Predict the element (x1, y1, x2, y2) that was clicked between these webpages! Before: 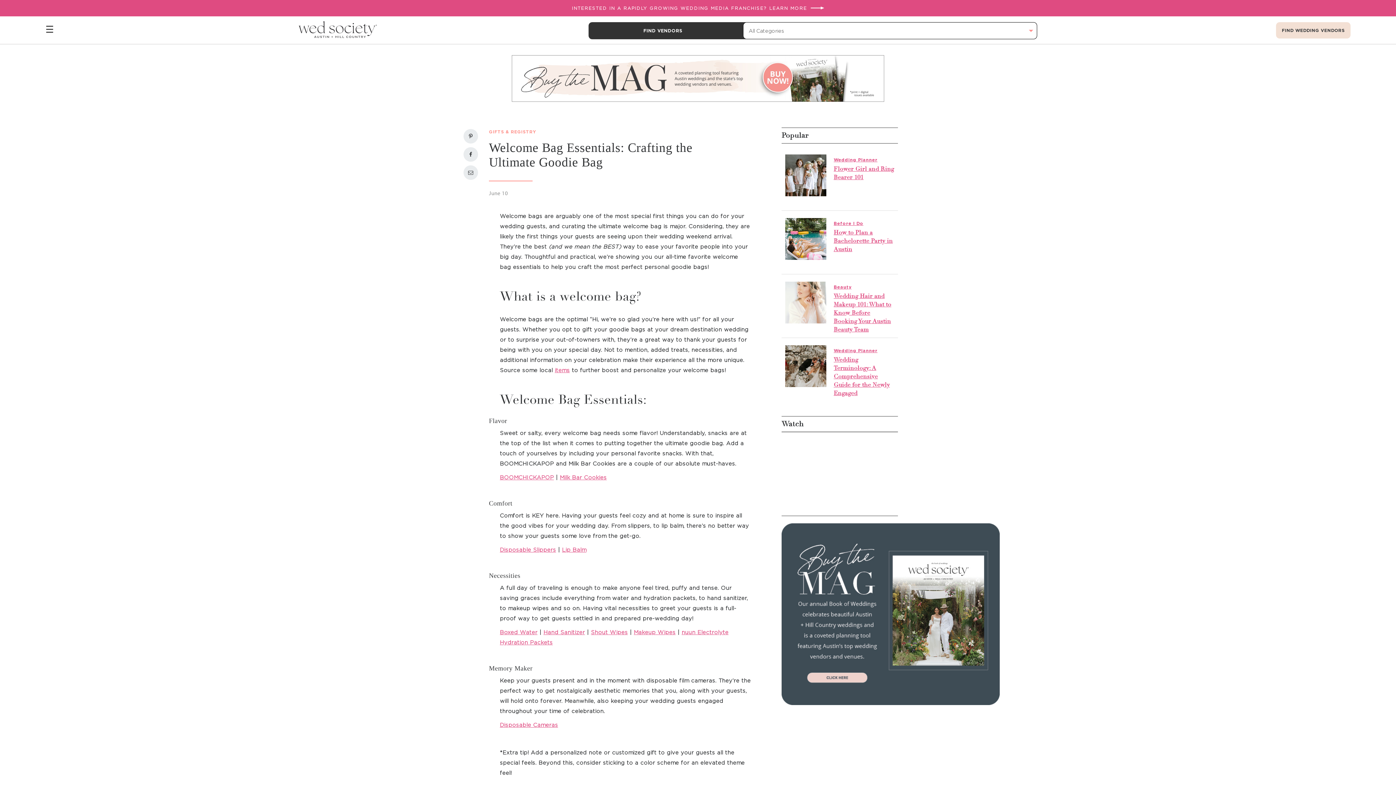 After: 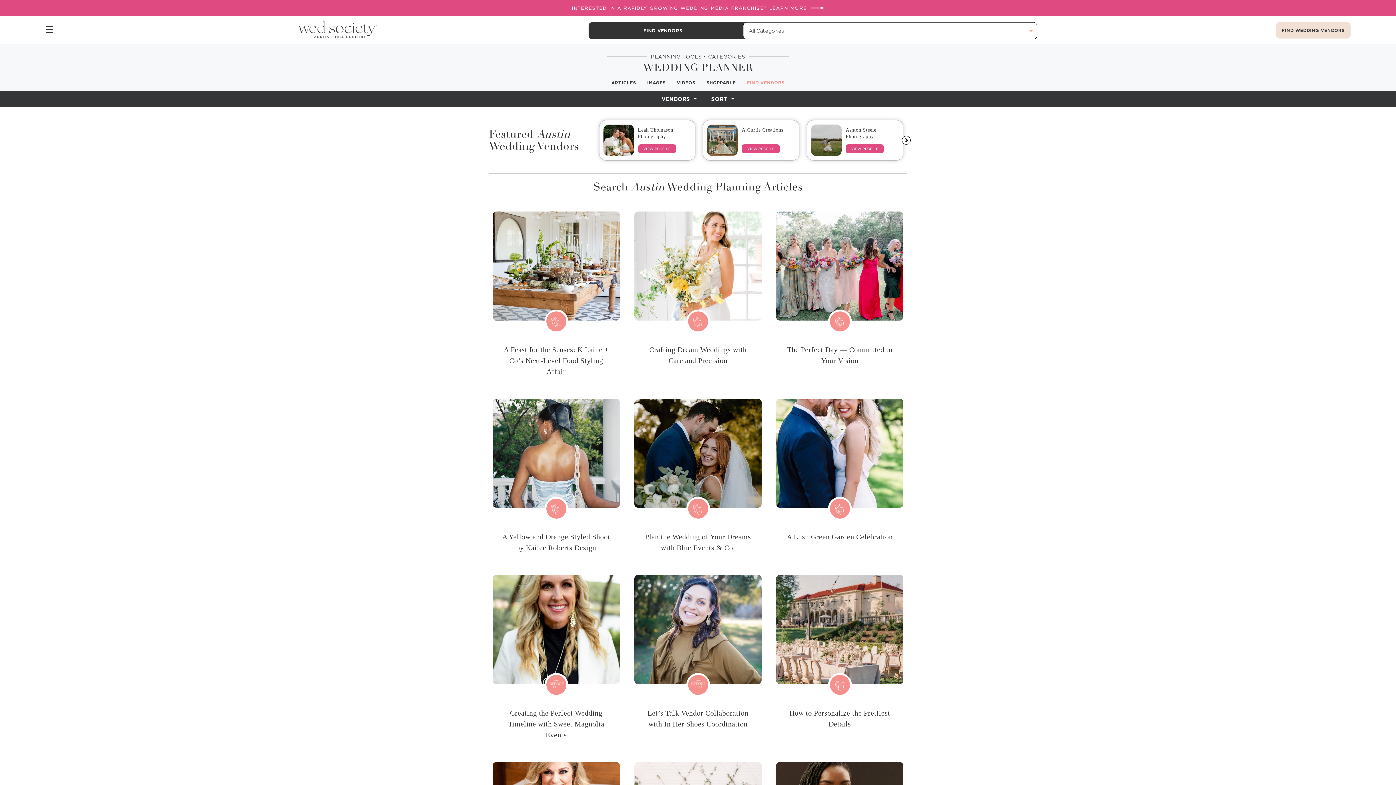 Action: label: Wedding Planner bbox: (833, 157, 877, 162)